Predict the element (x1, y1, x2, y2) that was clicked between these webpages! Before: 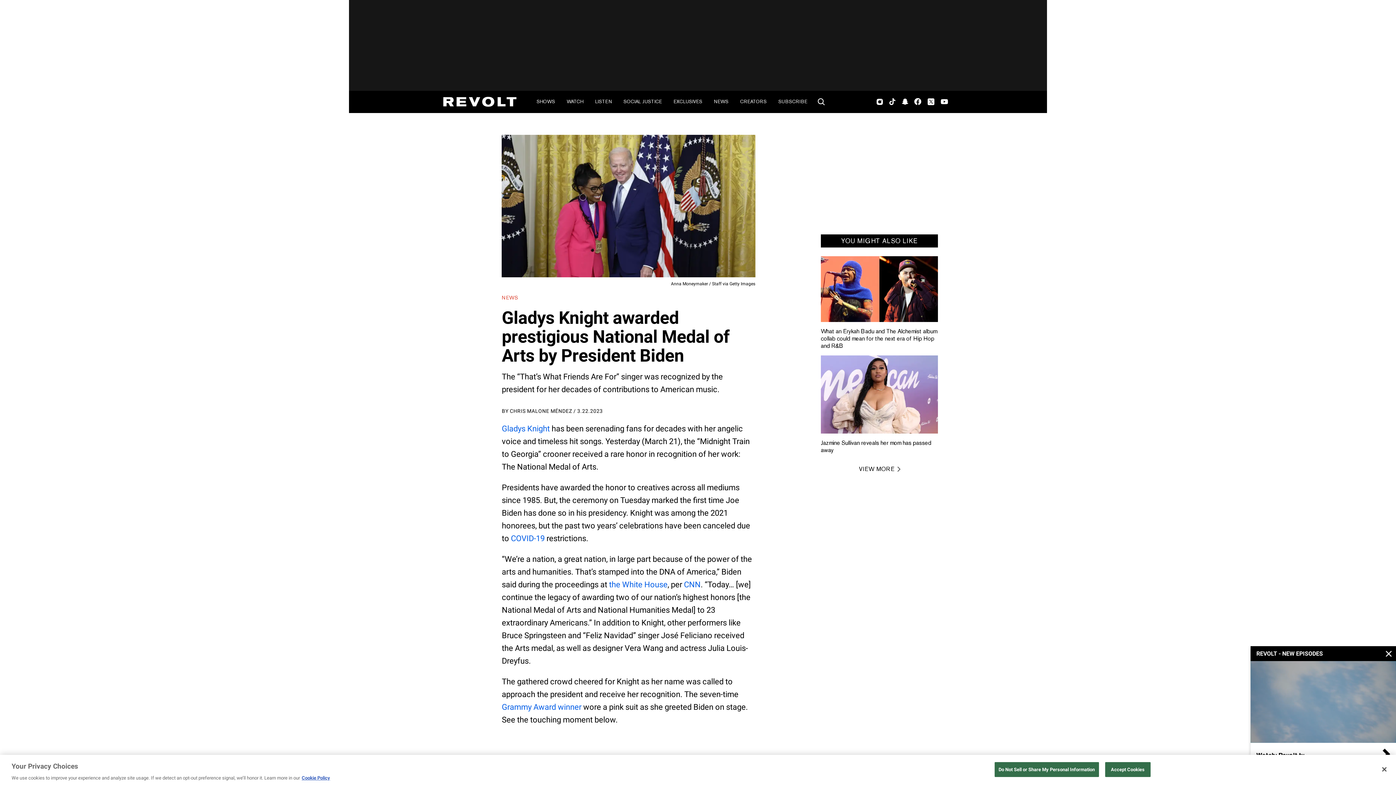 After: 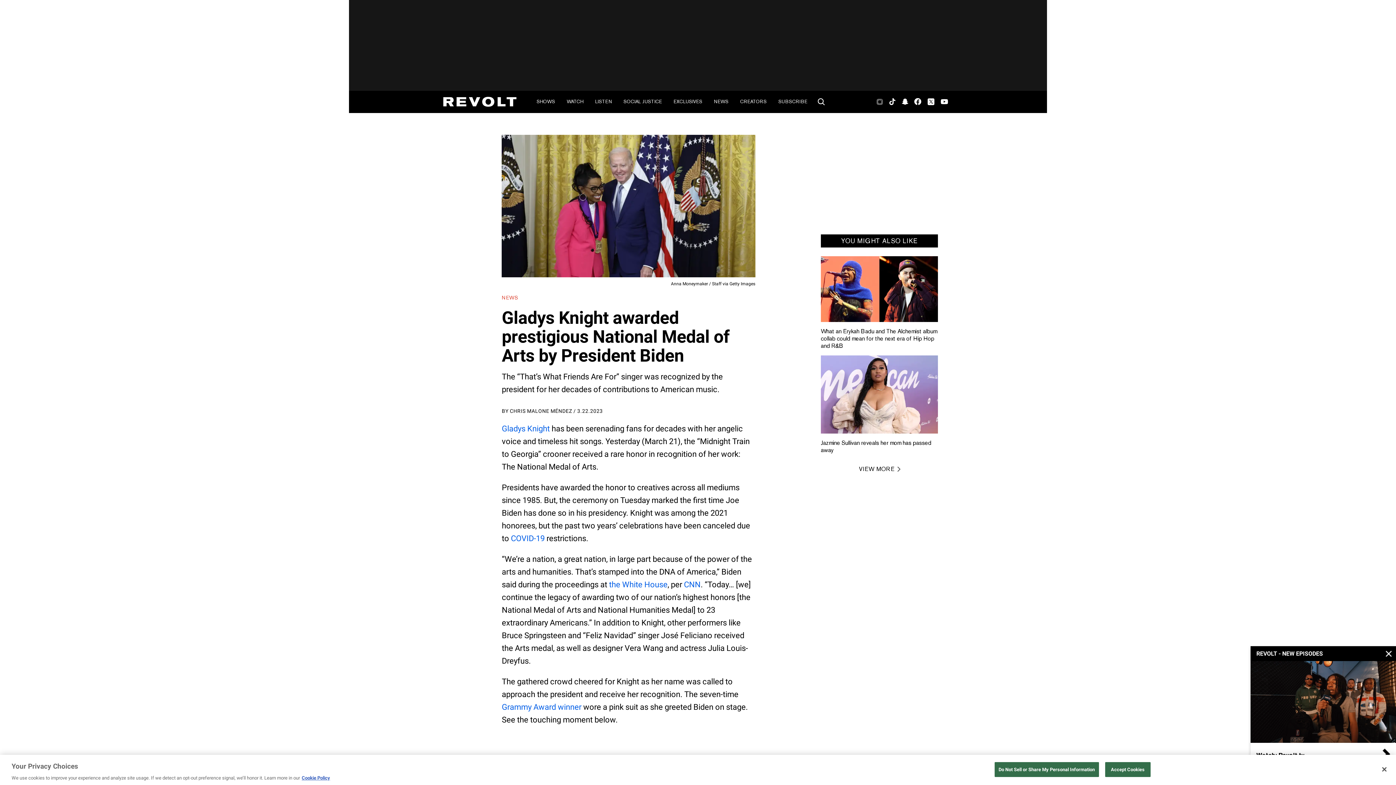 Action: label: Instagram bbox: (876, 90, 883, 112)